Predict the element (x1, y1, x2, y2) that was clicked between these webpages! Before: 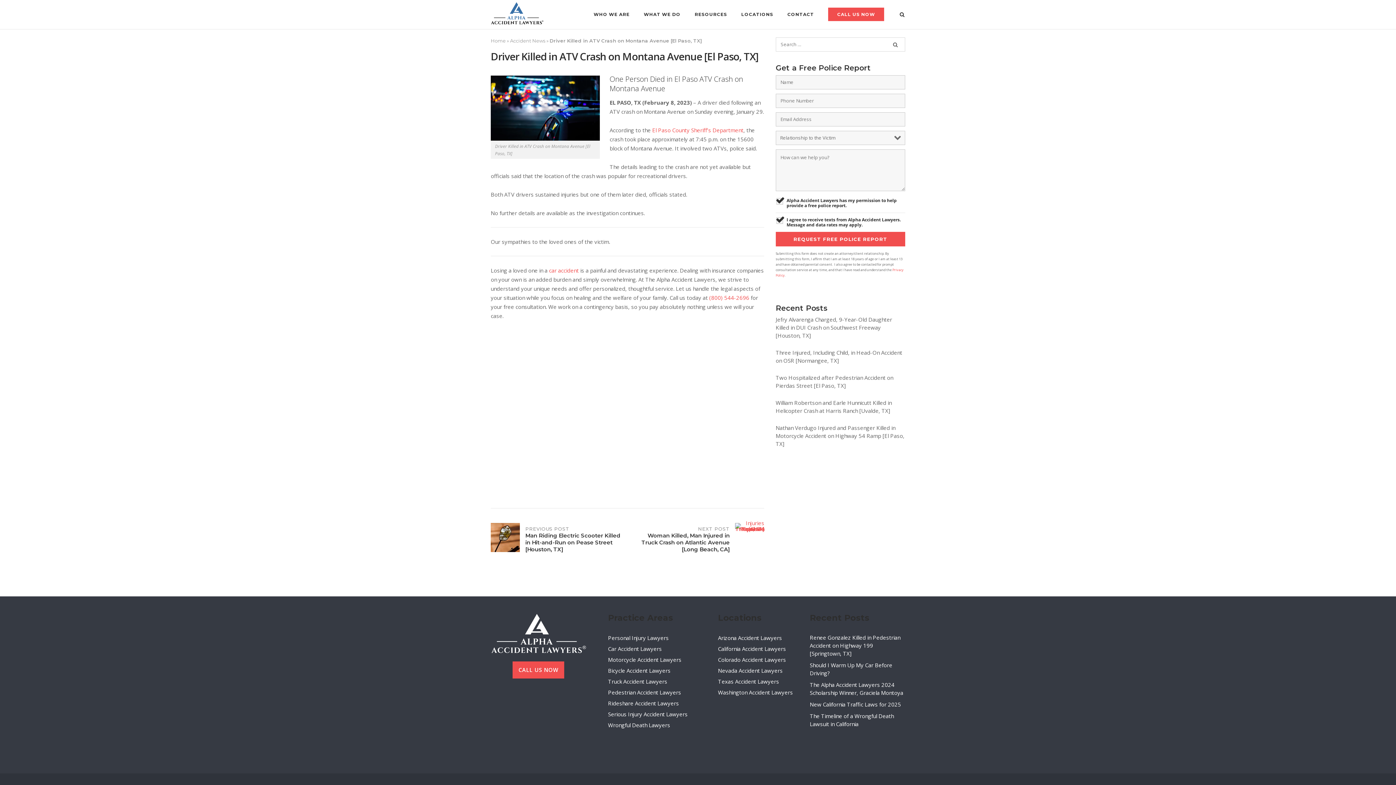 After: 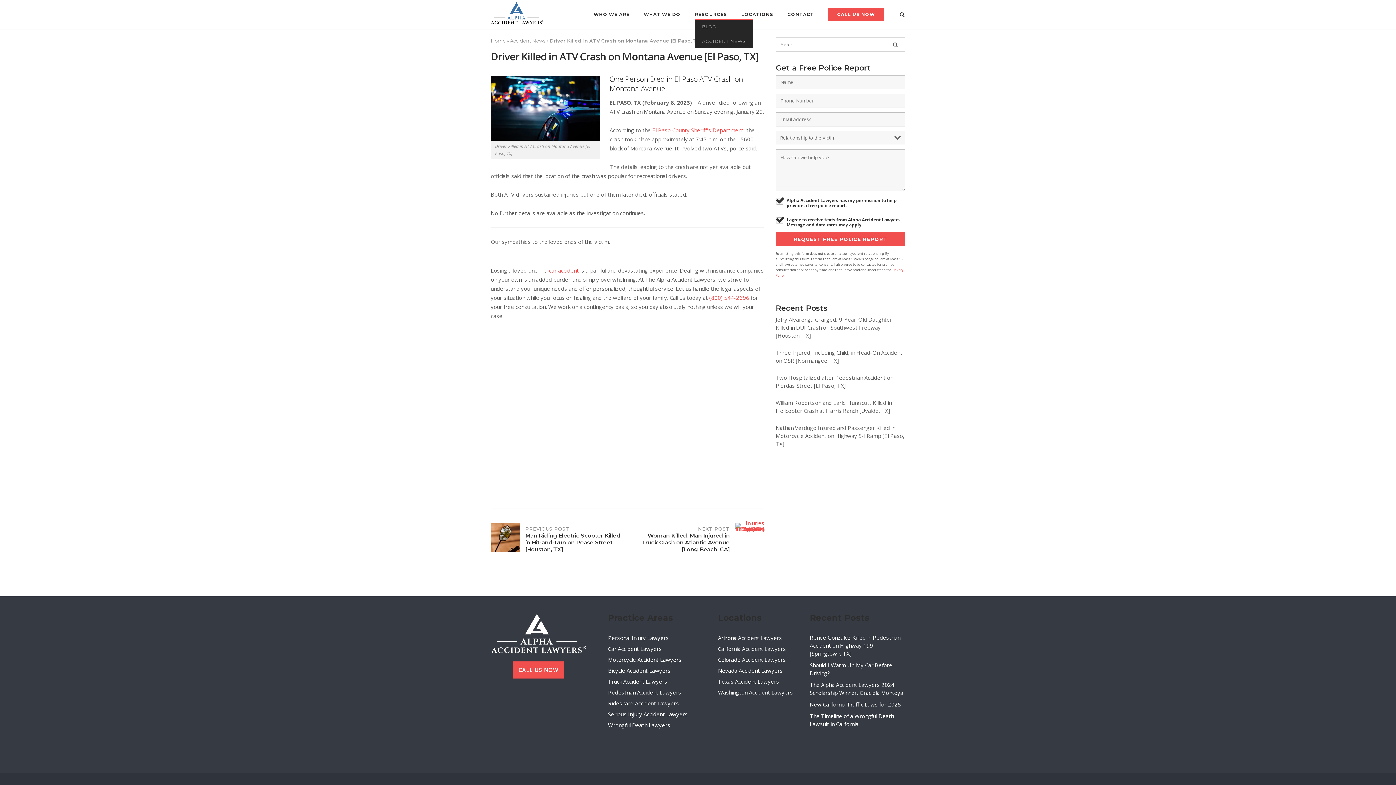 Action: bbox: (694, 11, 727, 19) label: RESOURCES